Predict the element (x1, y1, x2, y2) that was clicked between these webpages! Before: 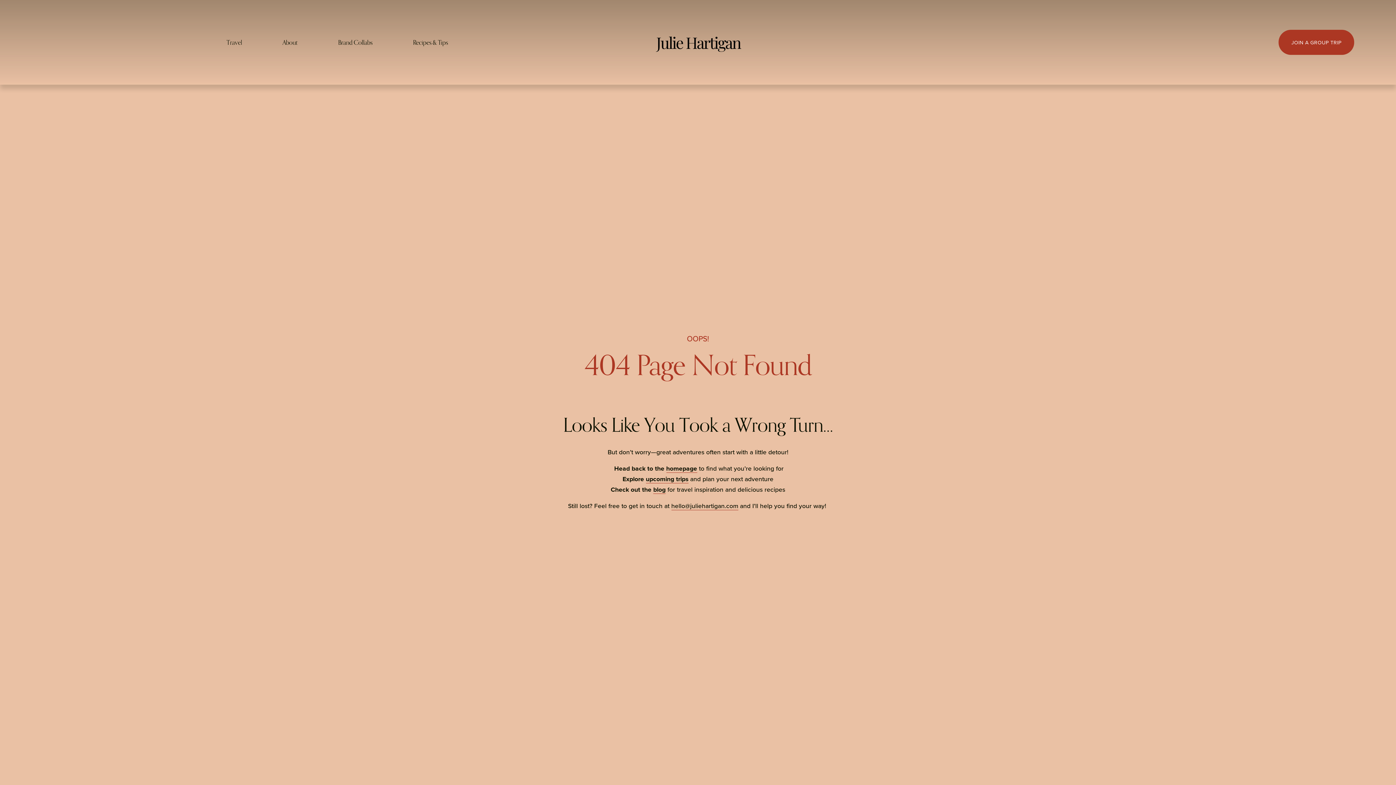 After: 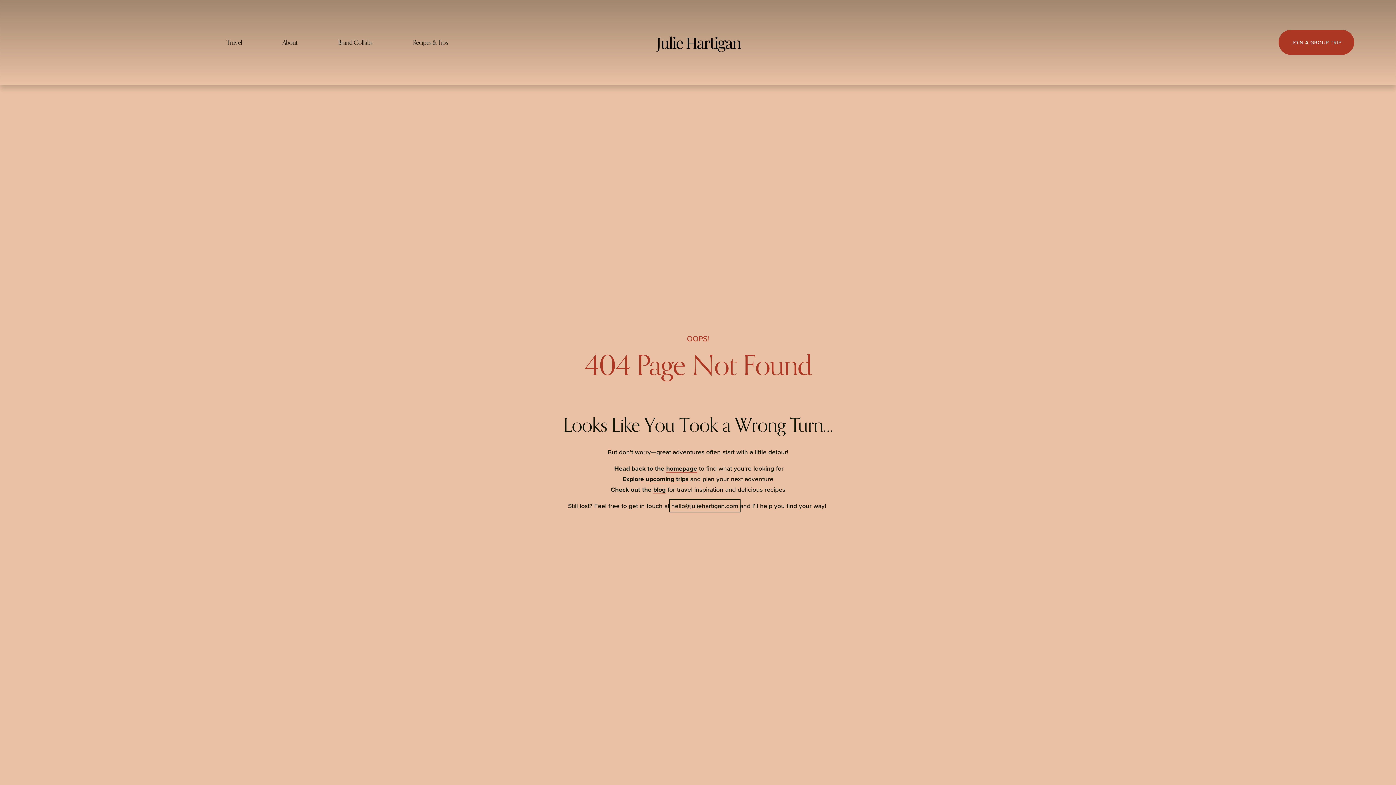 Action: bbox: (671, 501, 738, 510) label: hello@juliehartigan.com